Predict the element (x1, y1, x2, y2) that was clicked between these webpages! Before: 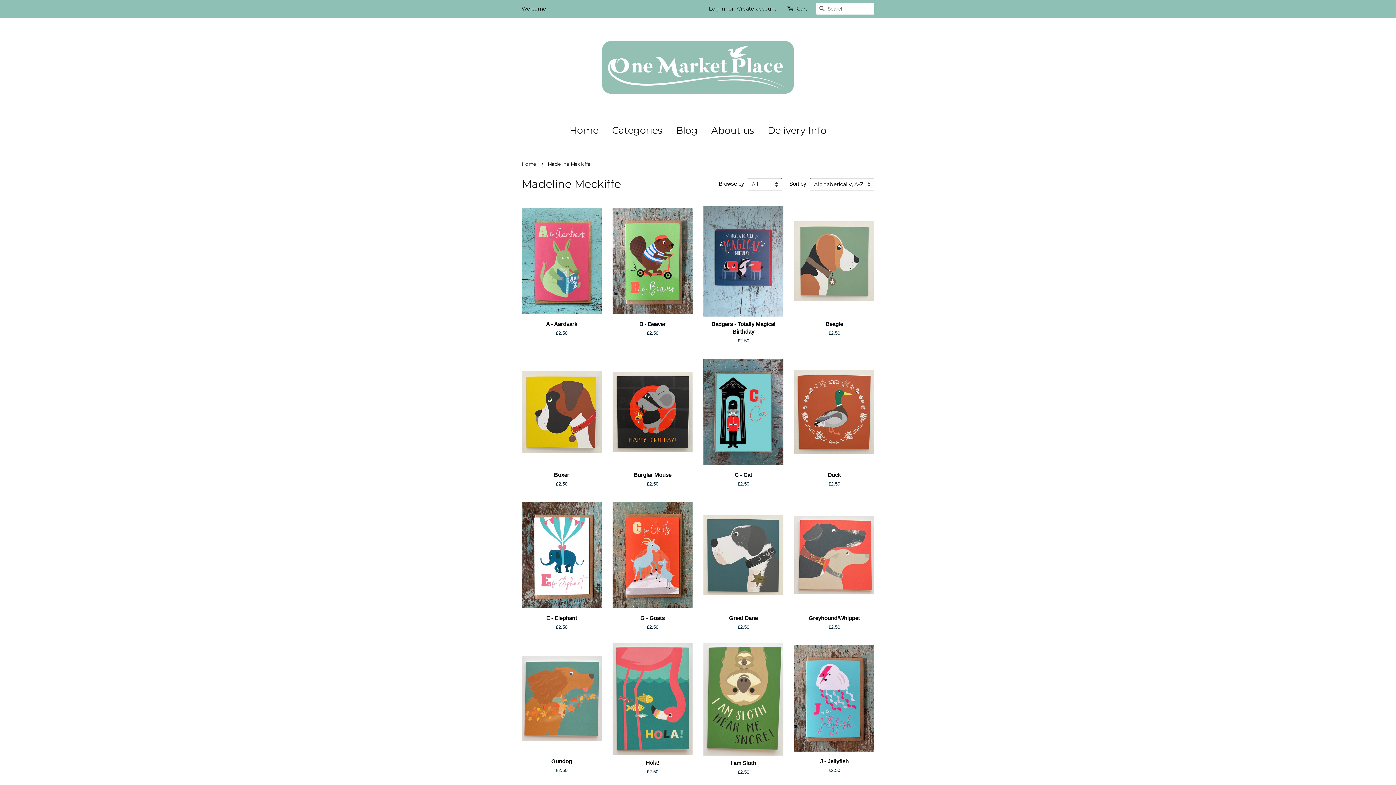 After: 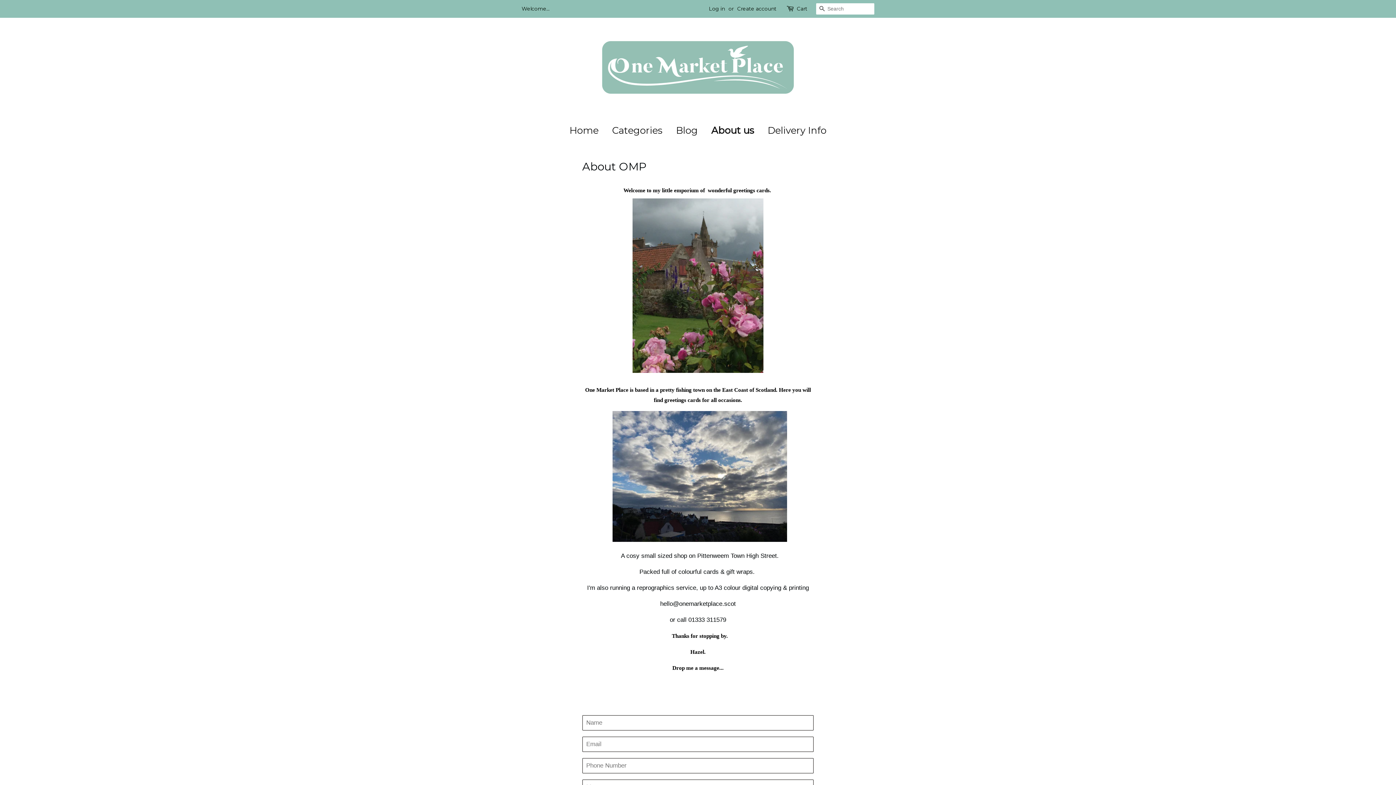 Action: bbox: (706, 117, 759, 144) label: About us